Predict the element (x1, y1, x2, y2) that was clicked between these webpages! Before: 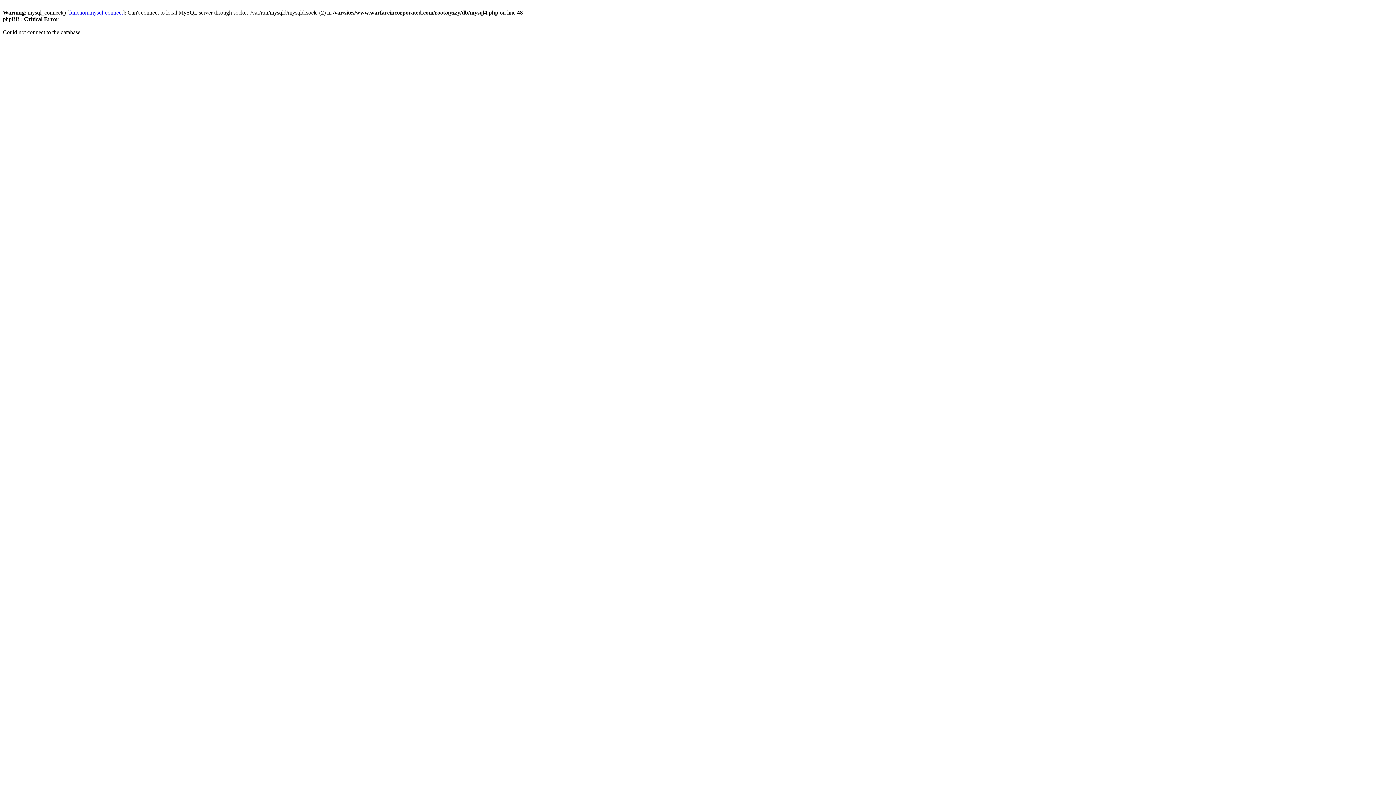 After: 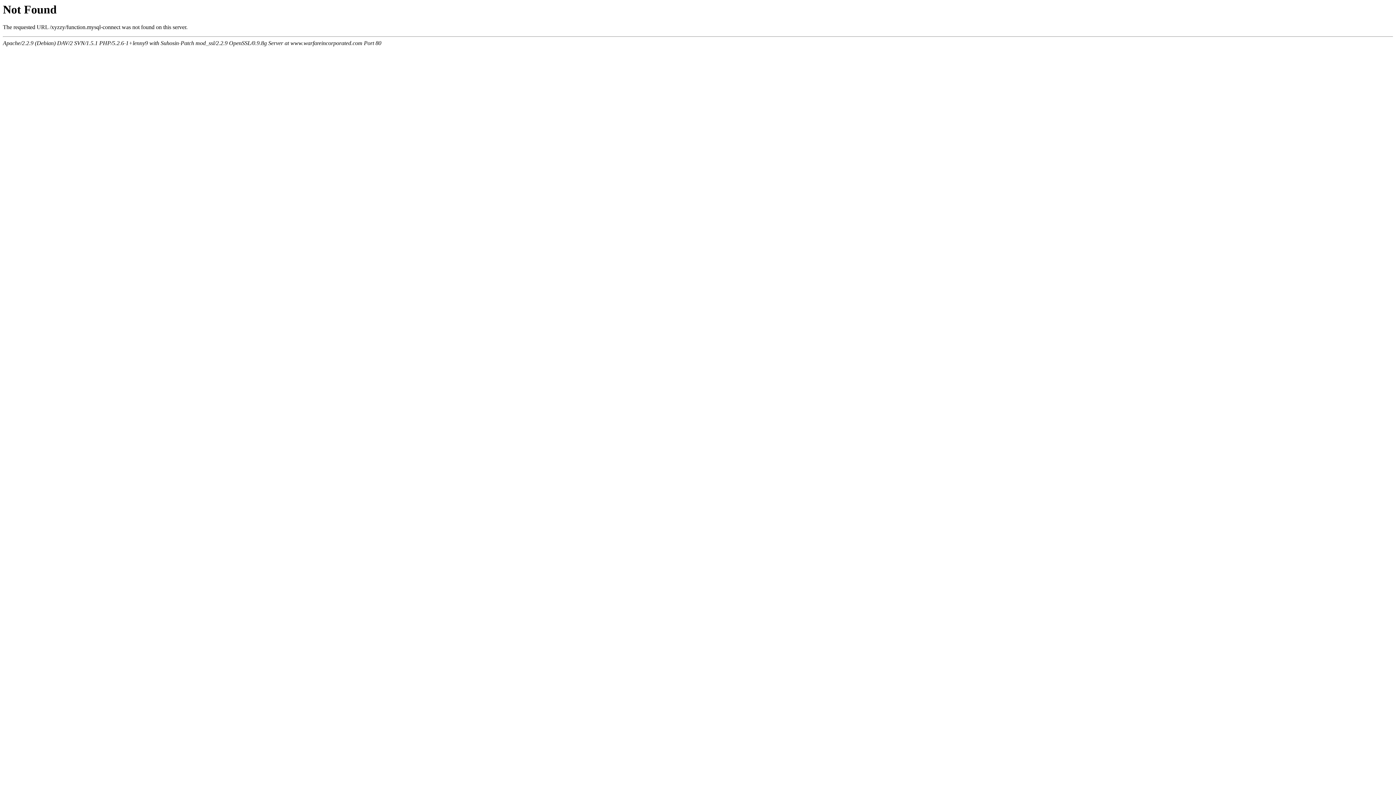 Action: label: function.mysql-connect bbox: (69, 9, 122, 15)